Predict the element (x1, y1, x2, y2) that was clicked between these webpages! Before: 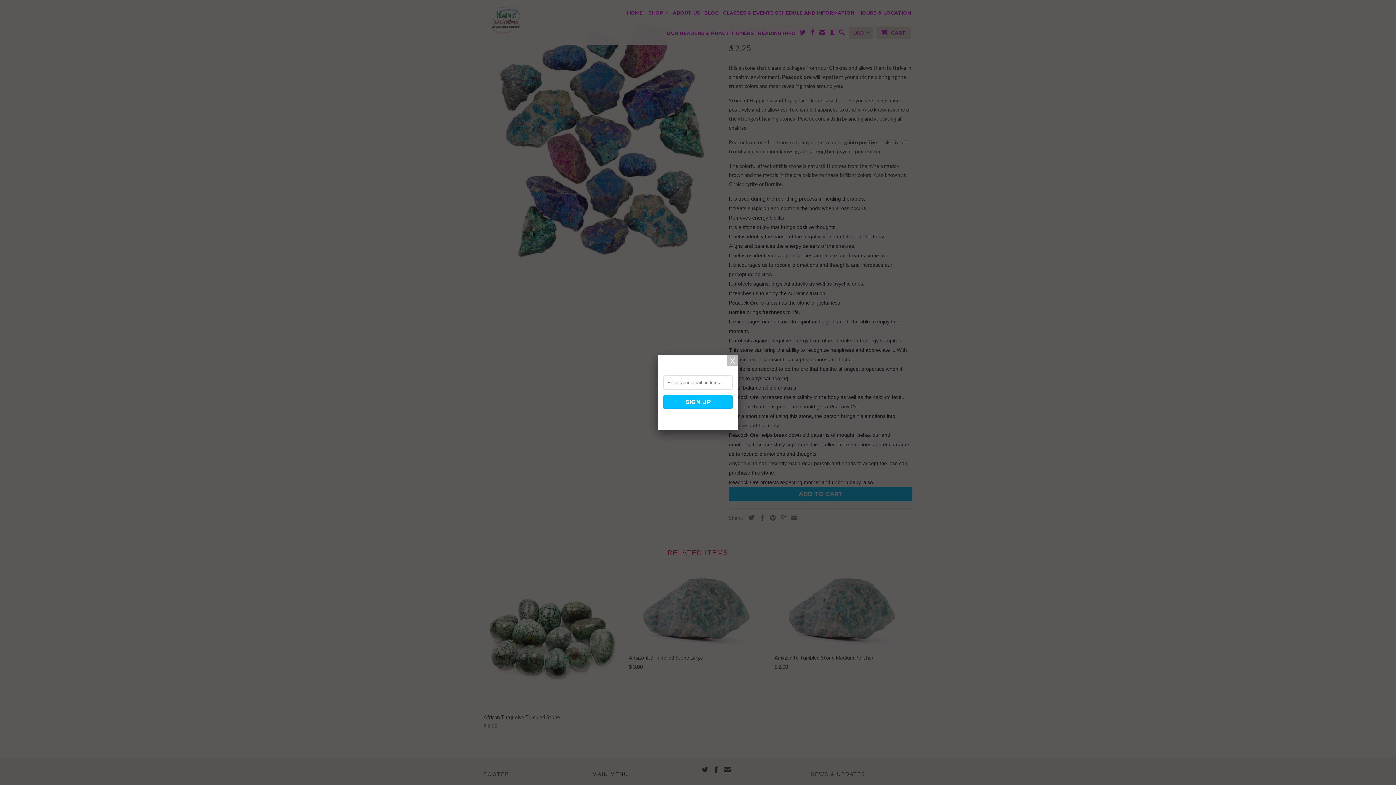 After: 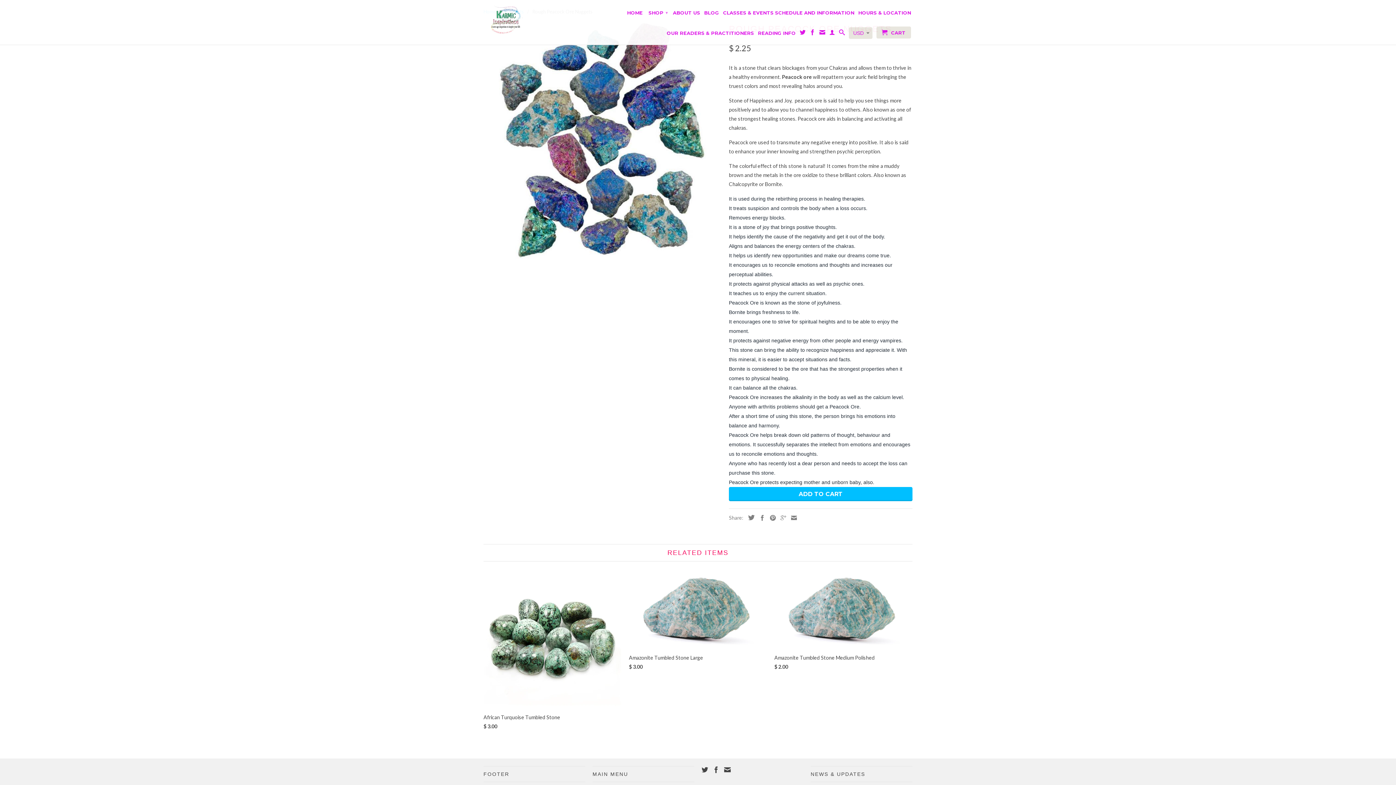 Action: bbox: (727, 355, 738, 366)